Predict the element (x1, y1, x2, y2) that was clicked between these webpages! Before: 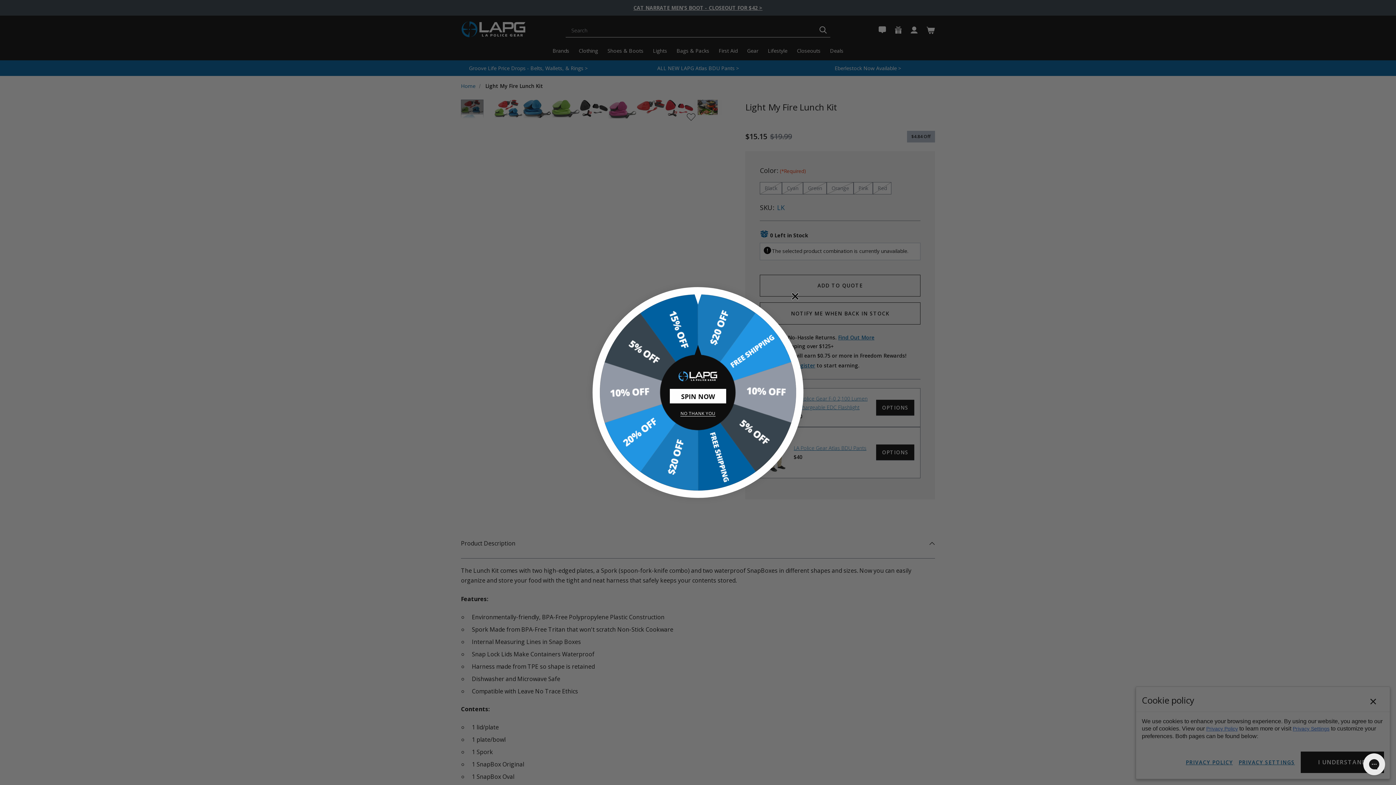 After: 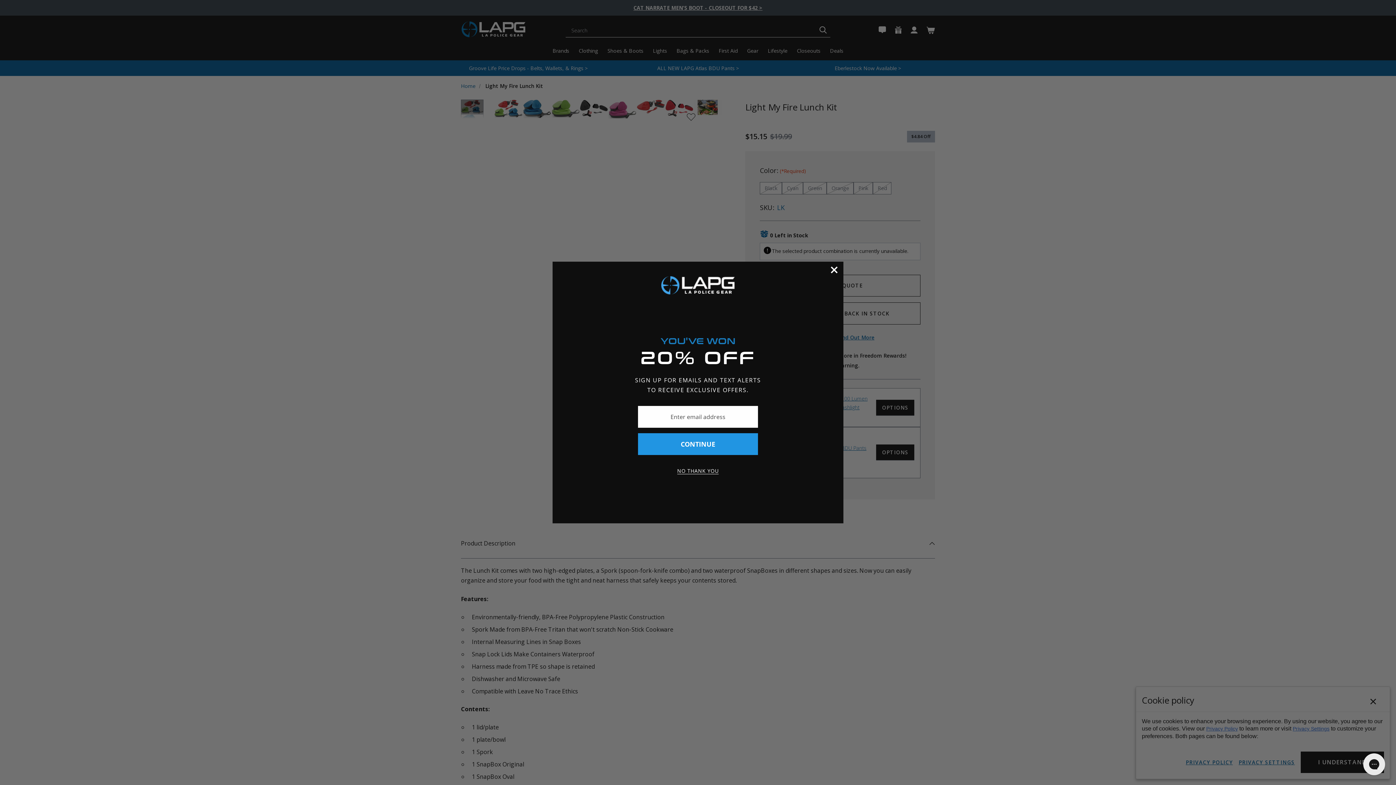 Action: label: Spin Now bbox: (670, 388, 726, 402)